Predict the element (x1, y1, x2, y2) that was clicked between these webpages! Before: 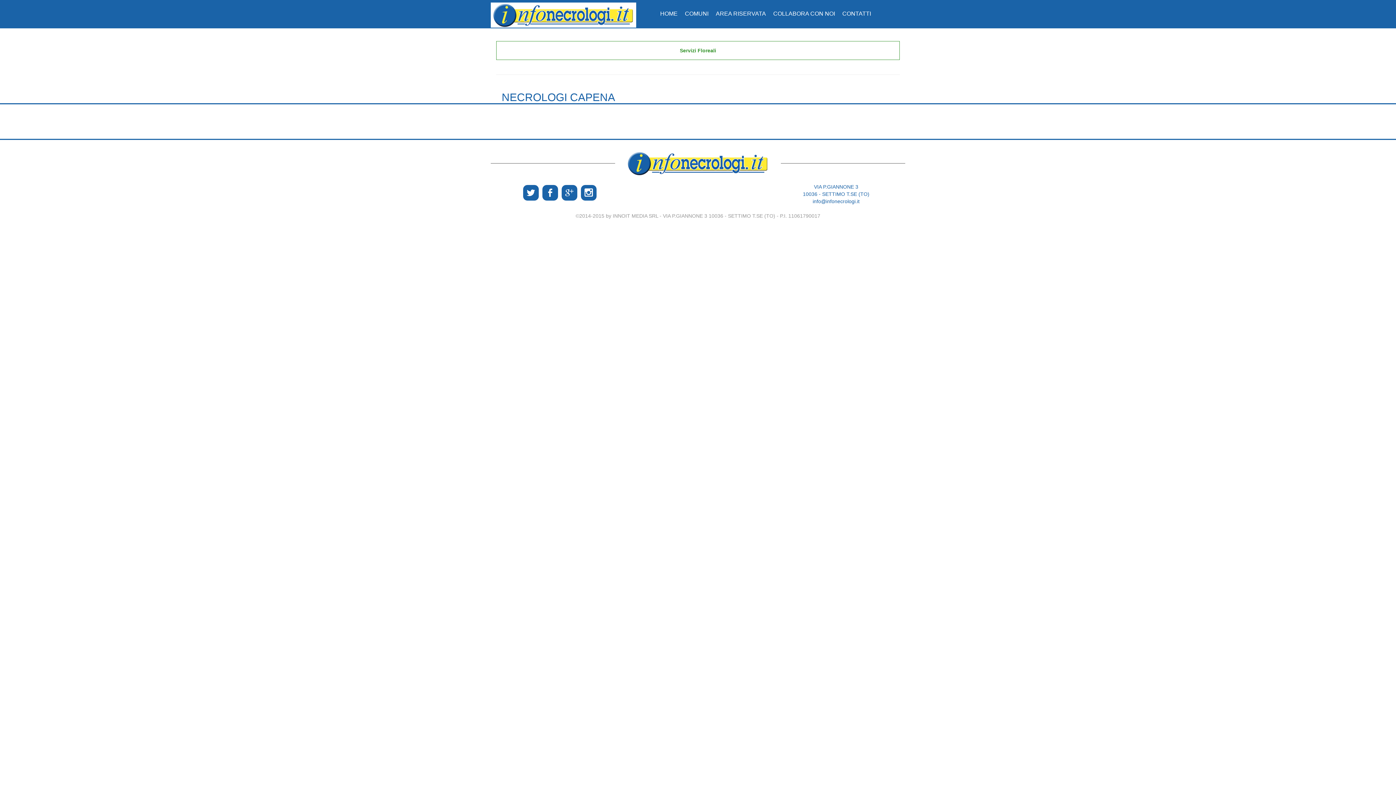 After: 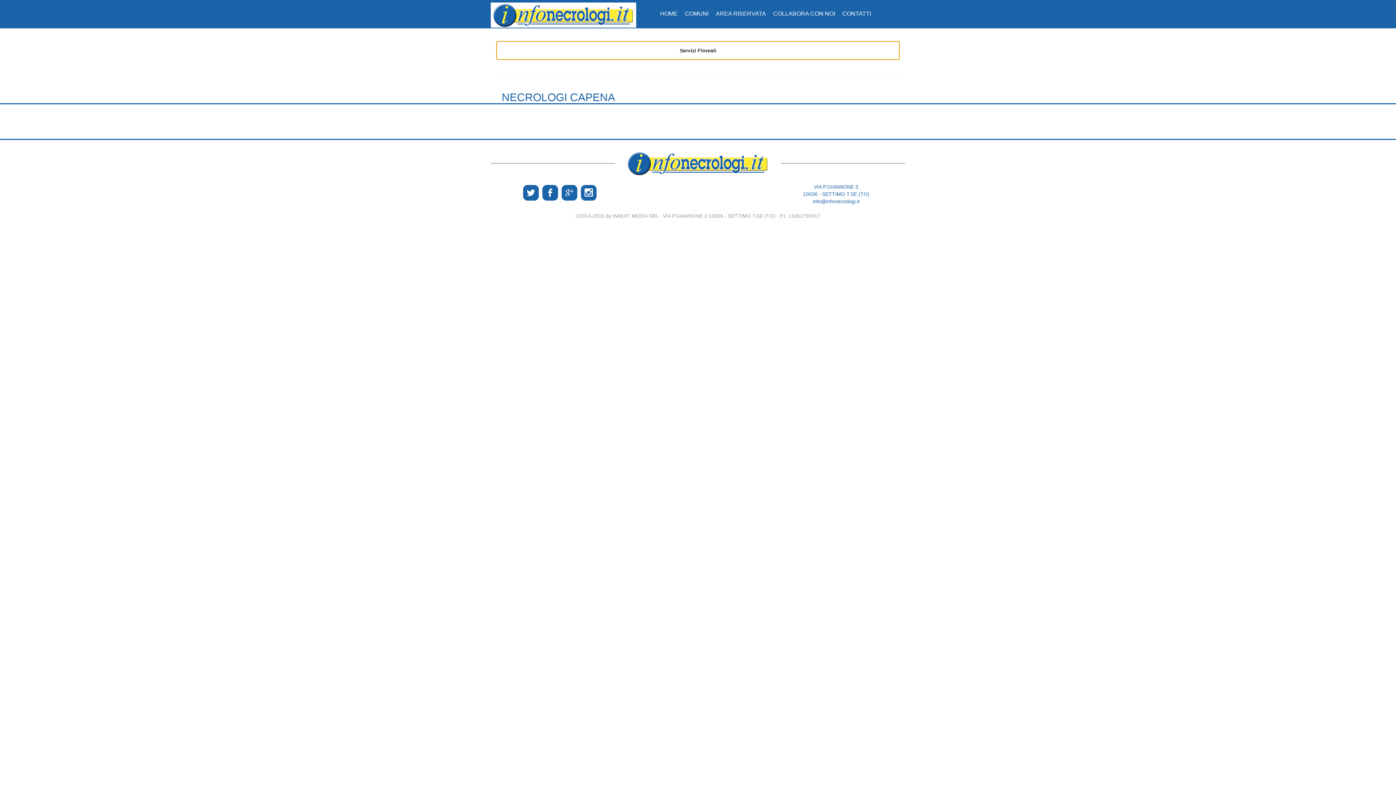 Action: label: Servizi Floreali bbox: (496, 46, 900, 52)